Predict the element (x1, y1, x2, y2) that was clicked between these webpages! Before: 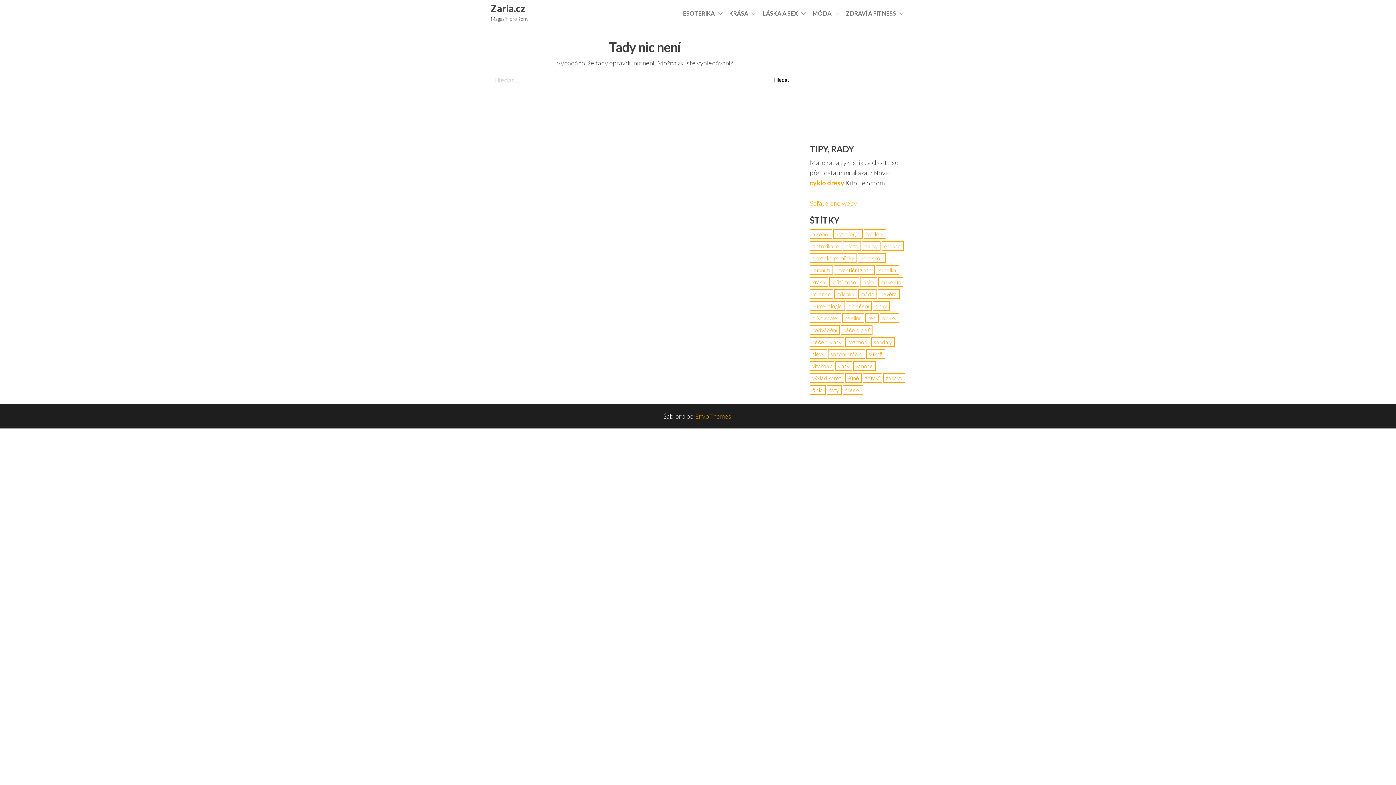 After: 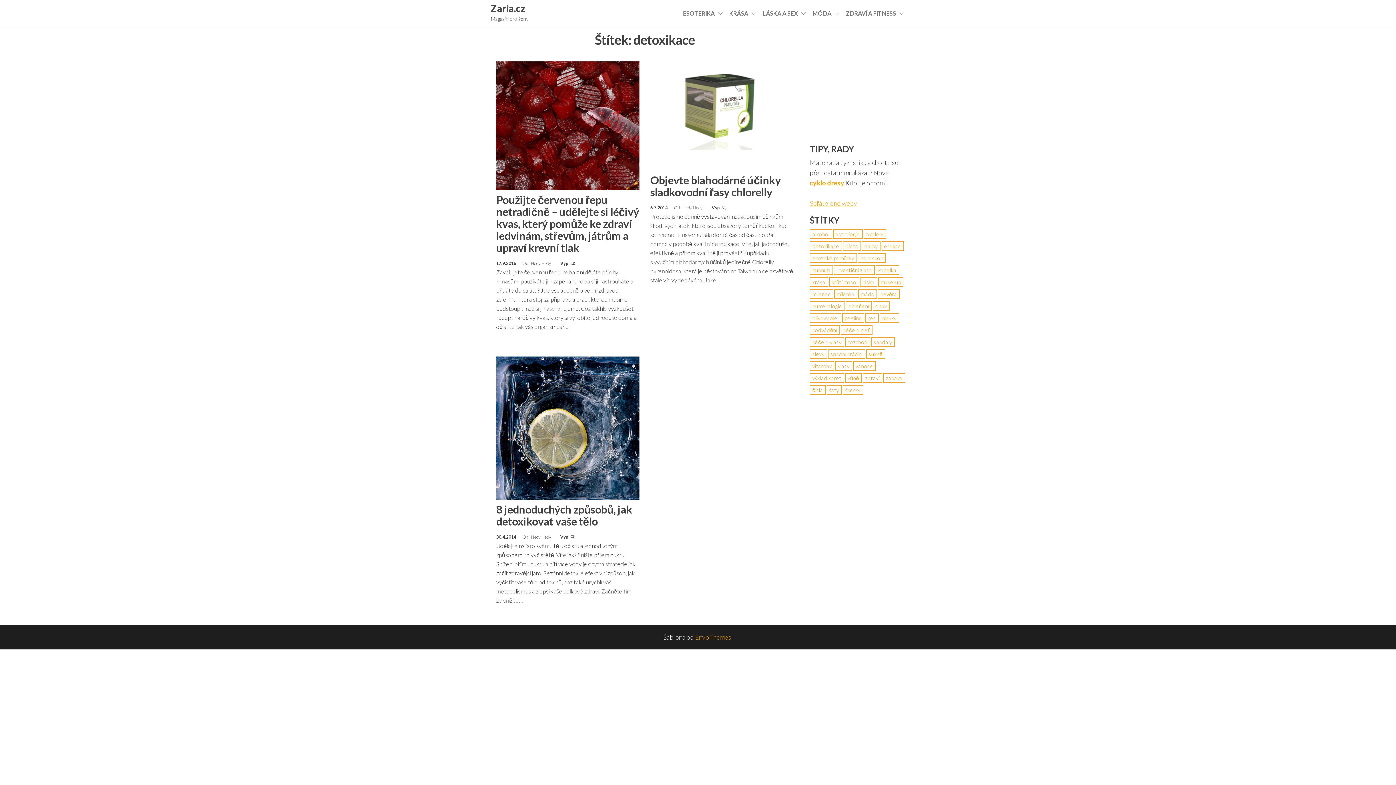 Action: label: detoxikace (3 položky) bbox: (810, 241, 842, 250)